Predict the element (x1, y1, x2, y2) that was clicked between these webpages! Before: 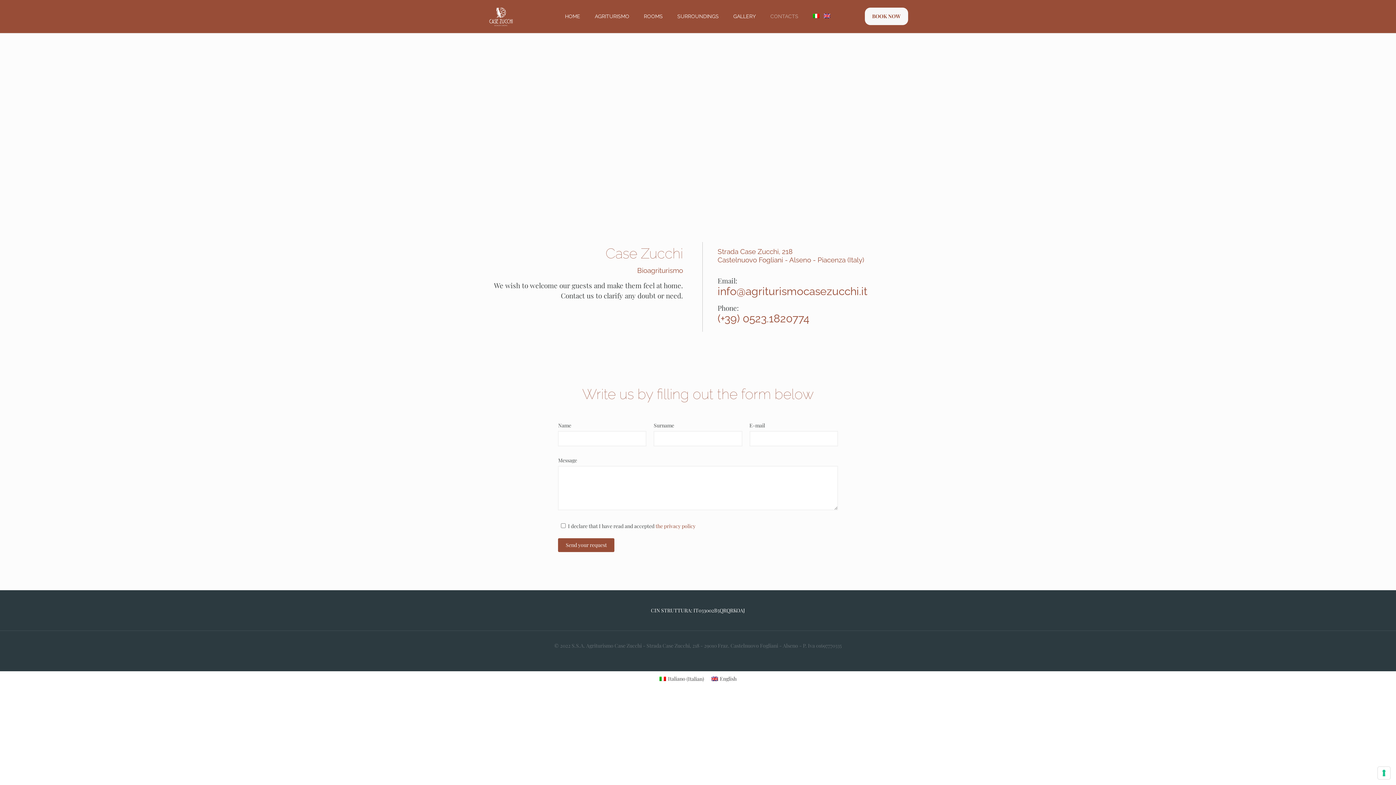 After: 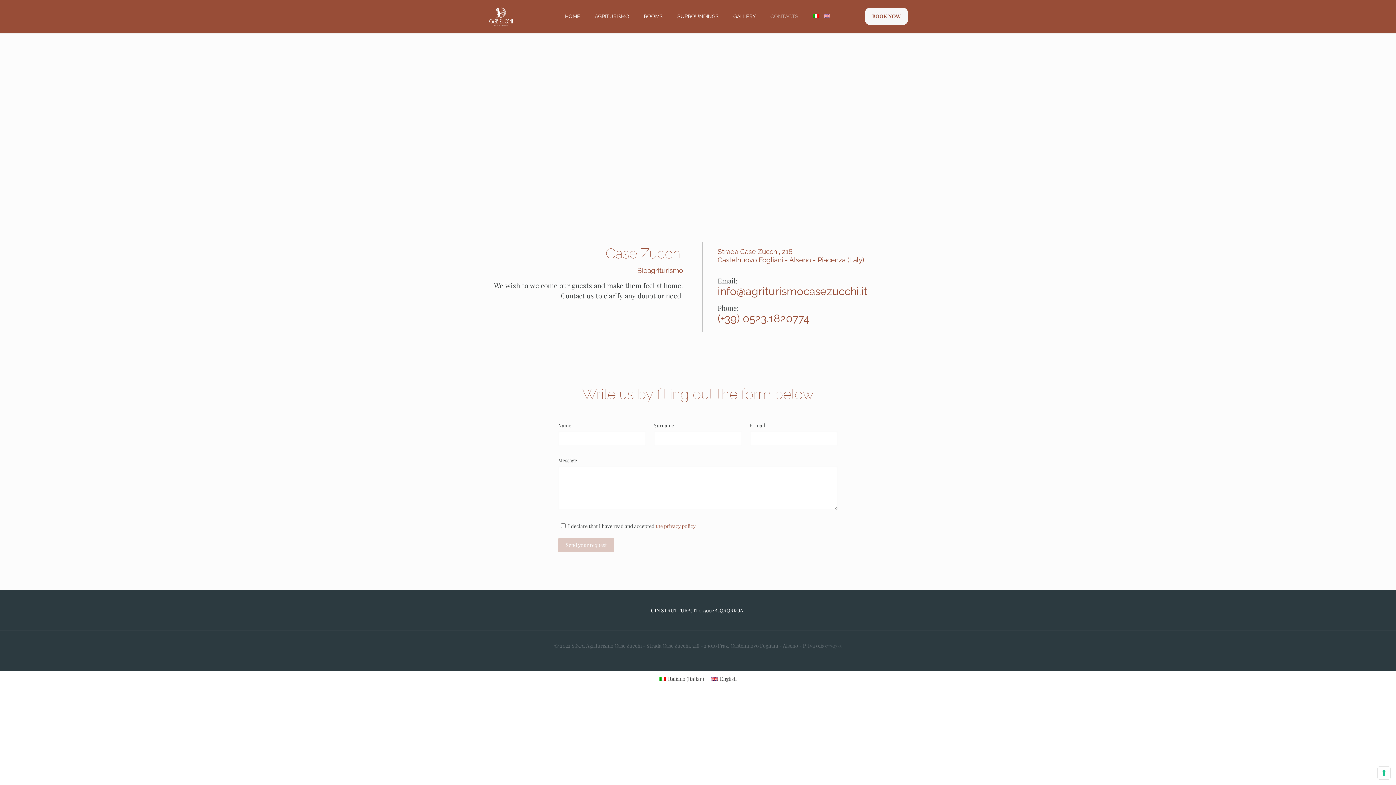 Action: label: CONTACTS bbox: (763, 0, 805, 32)